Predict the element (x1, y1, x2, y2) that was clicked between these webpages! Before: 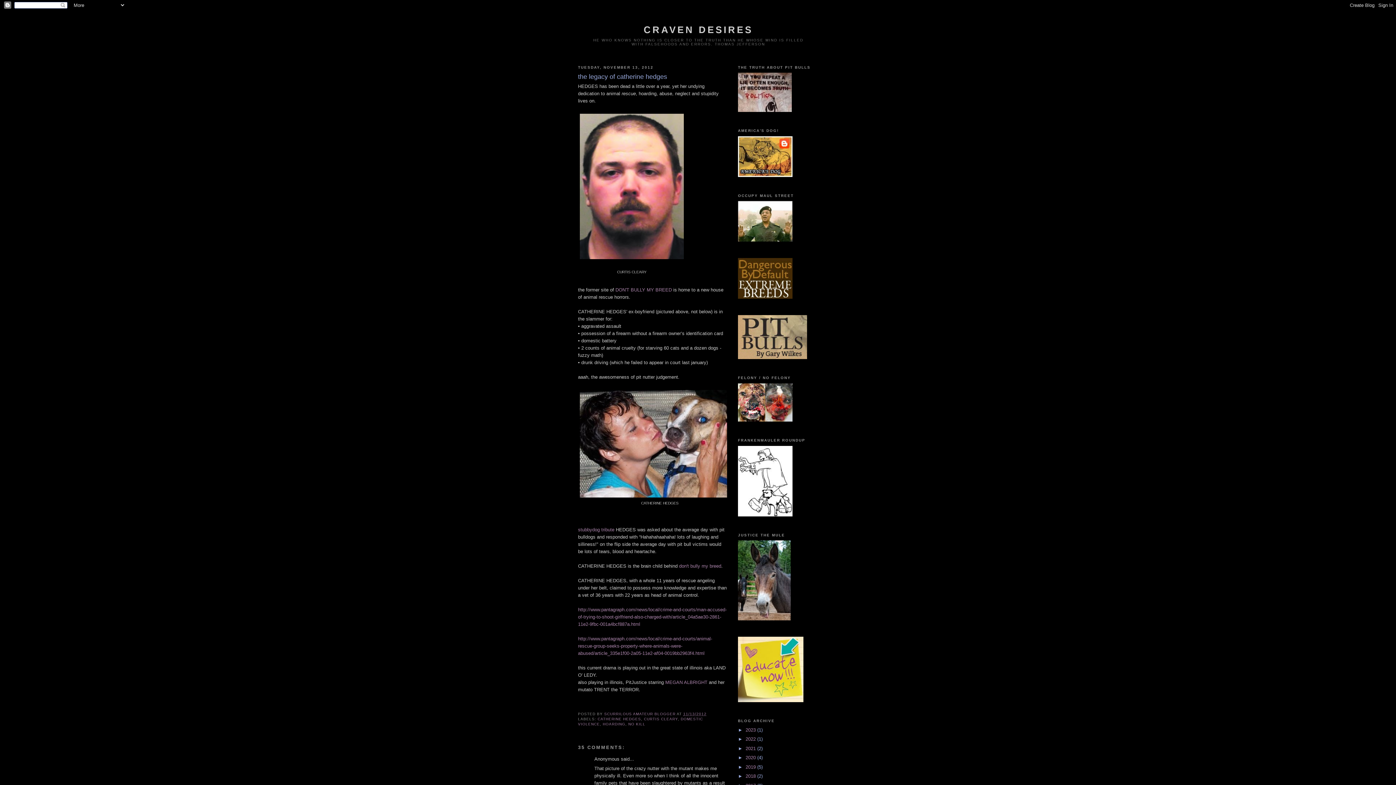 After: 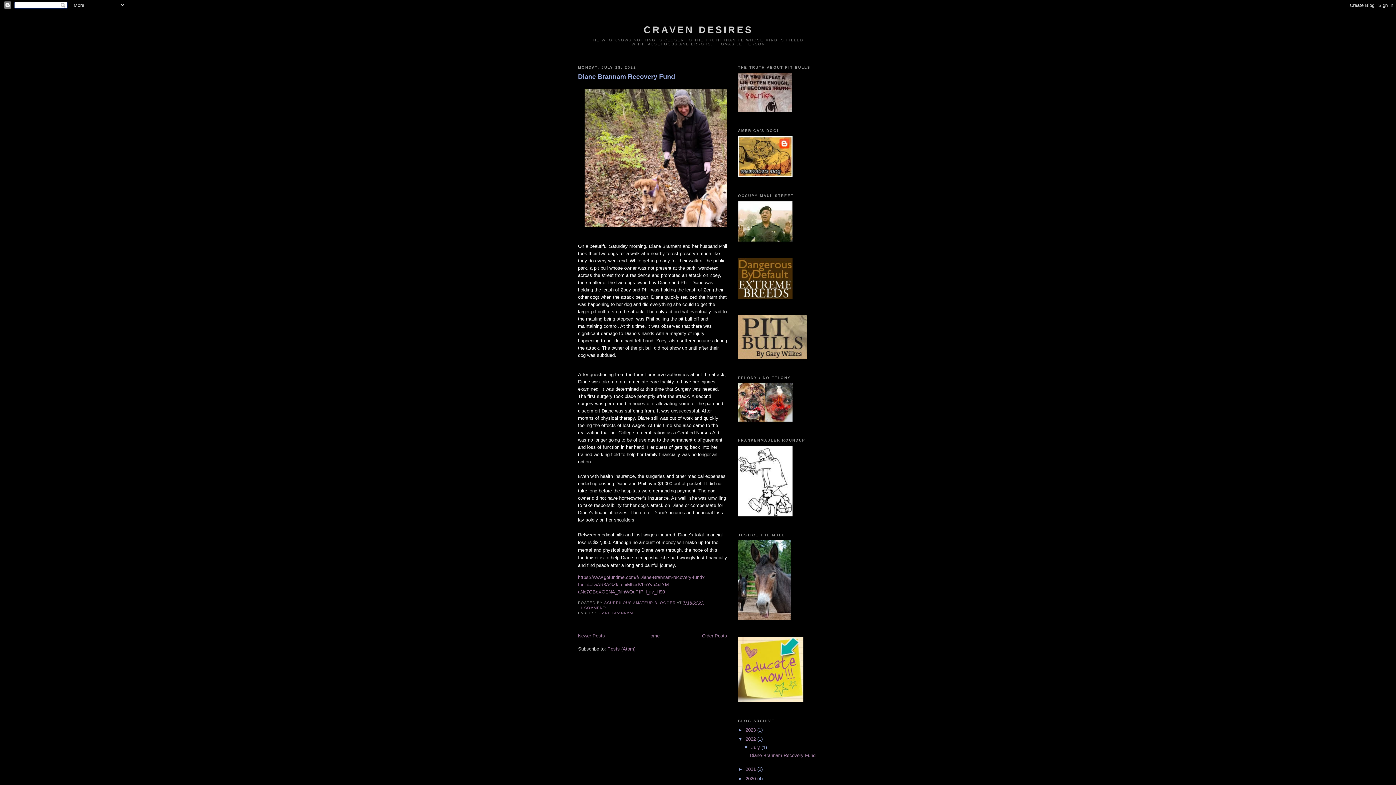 Action: bbox: (745, 736, 757, 742) label: 2022 